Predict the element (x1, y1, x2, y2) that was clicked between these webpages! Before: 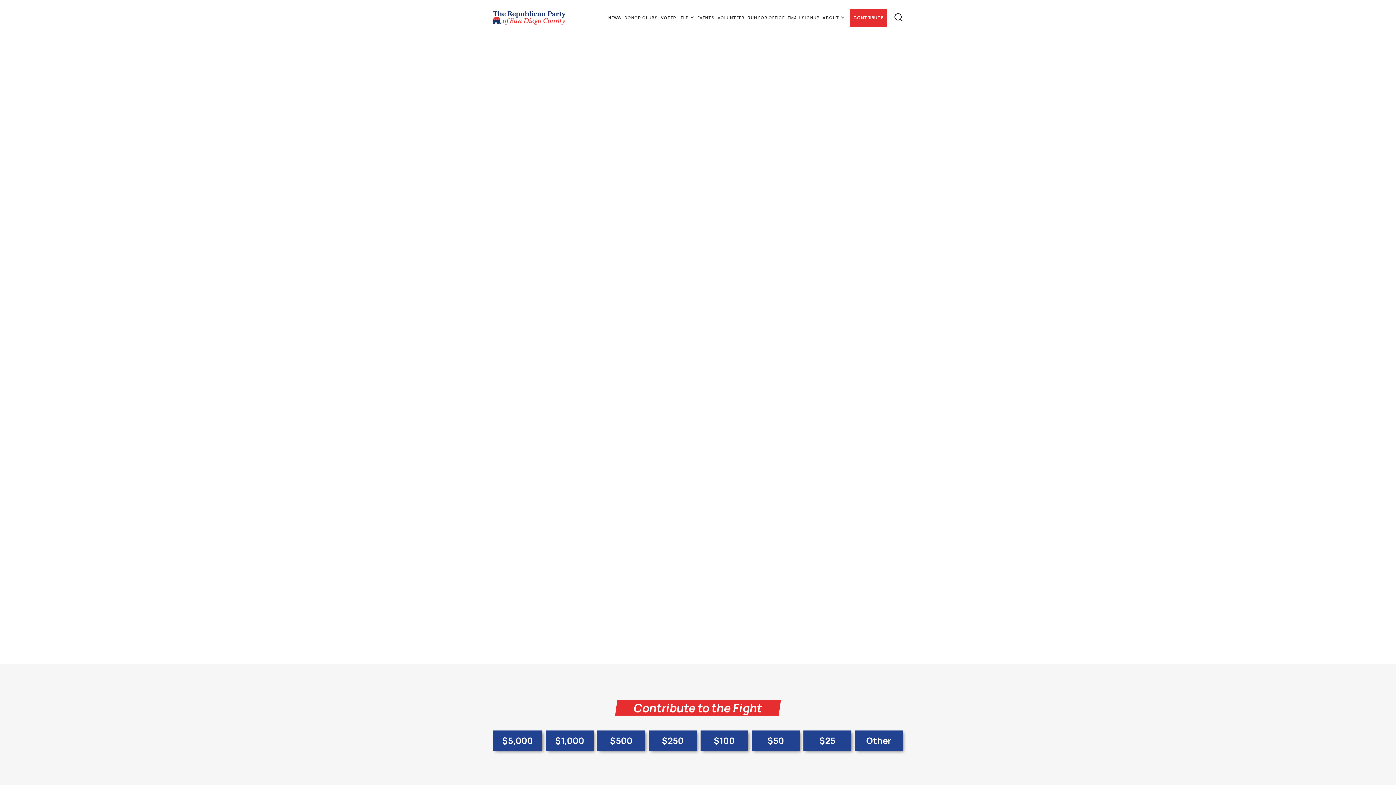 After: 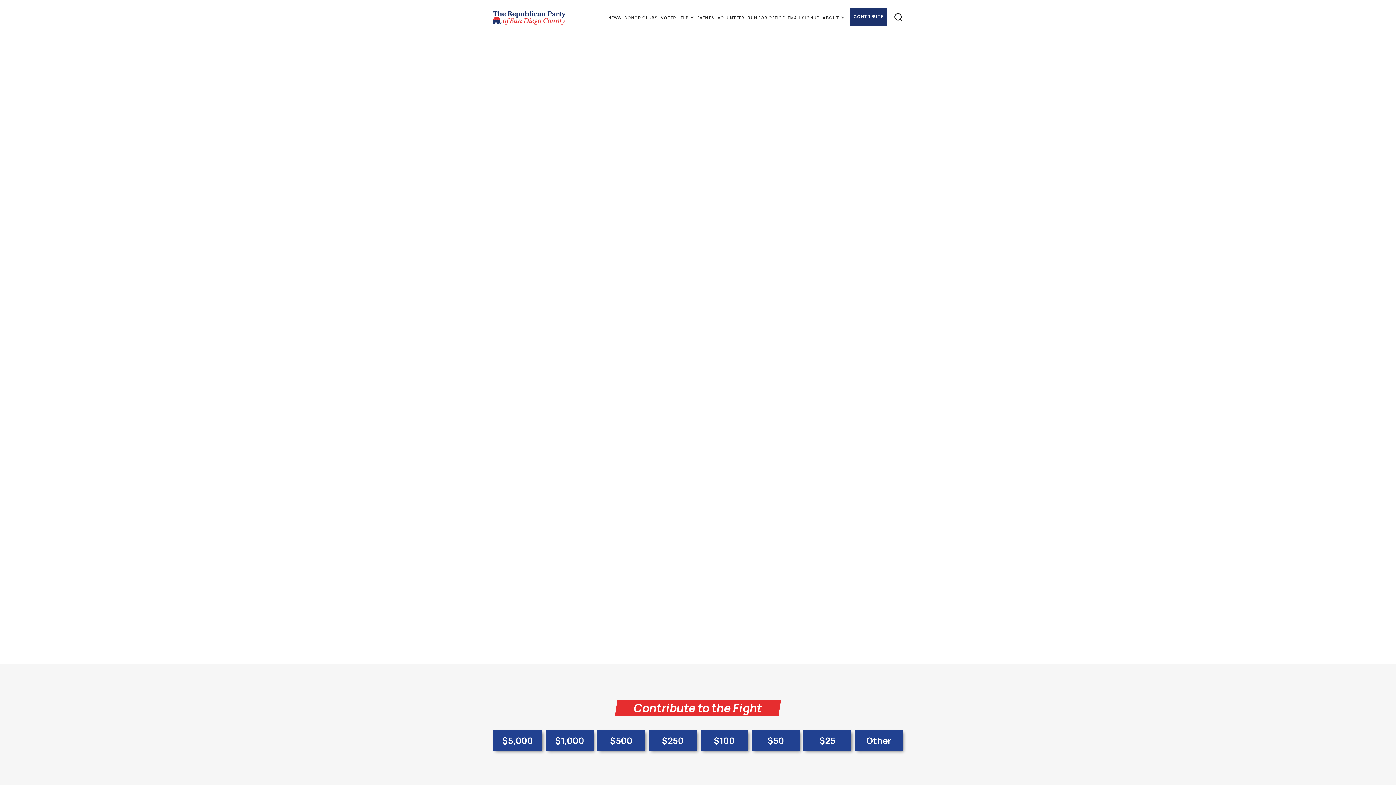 Action: label: CONTRIBUTE bbox: (850, 8, 887, 26)